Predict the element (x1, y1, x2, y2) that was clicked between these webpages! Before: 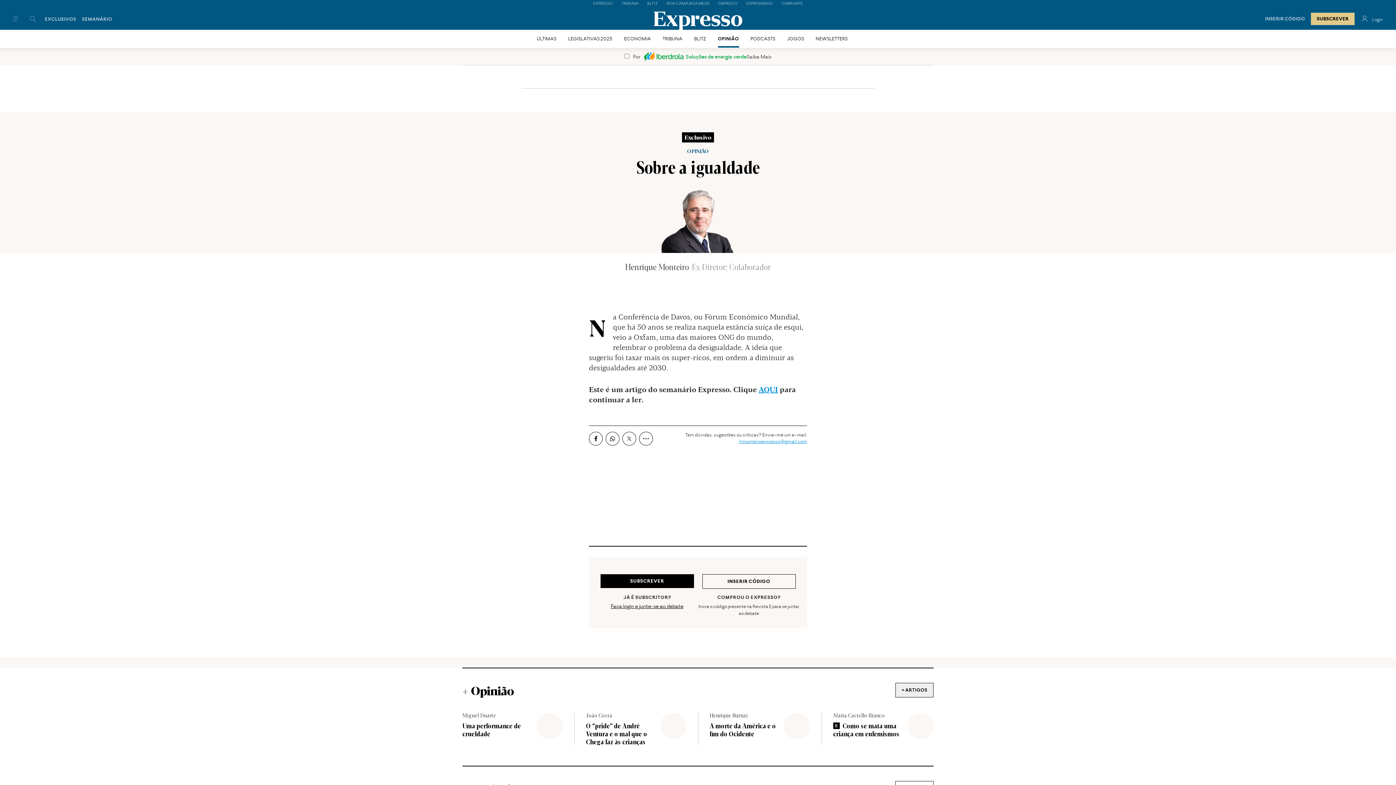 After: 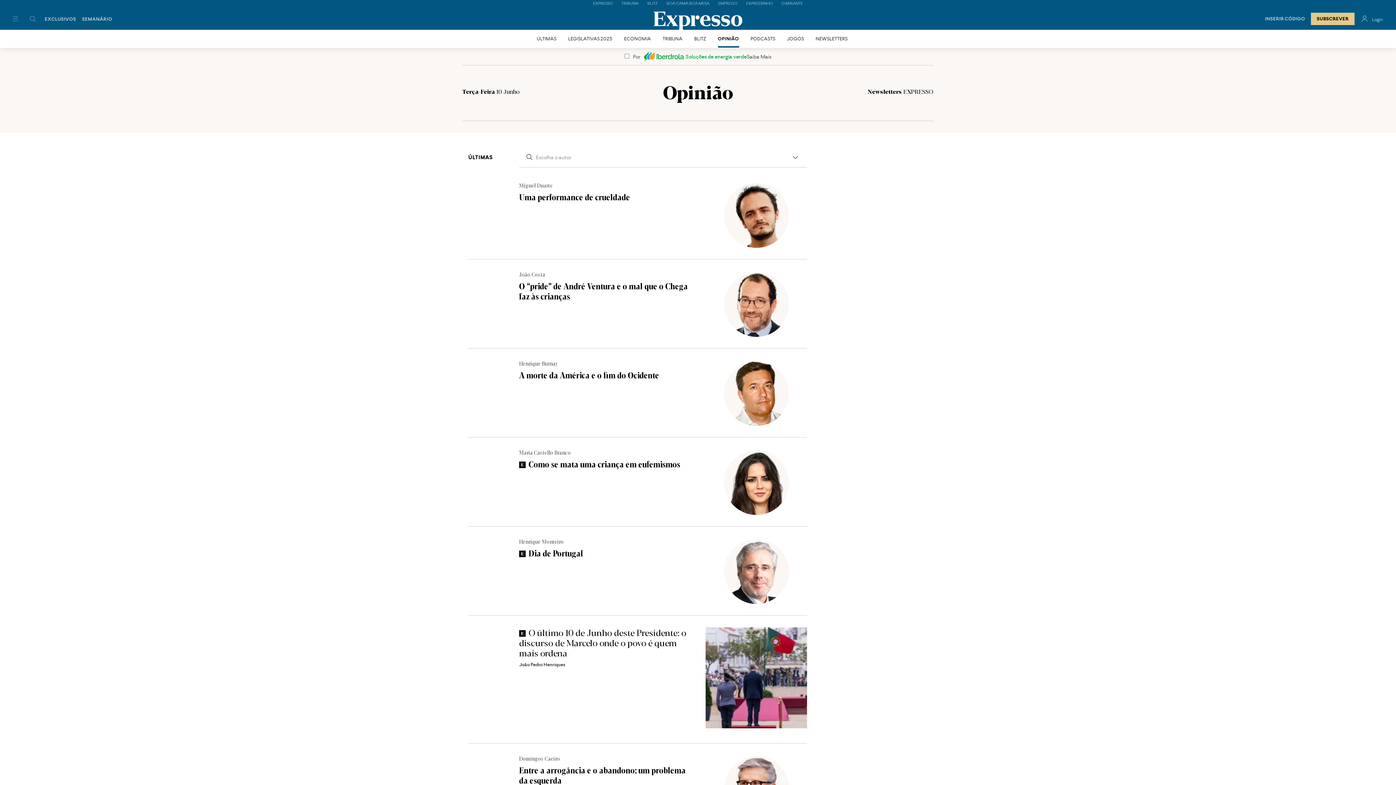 Action: bbox: (895, 683, 933, 697) label: + Artigos